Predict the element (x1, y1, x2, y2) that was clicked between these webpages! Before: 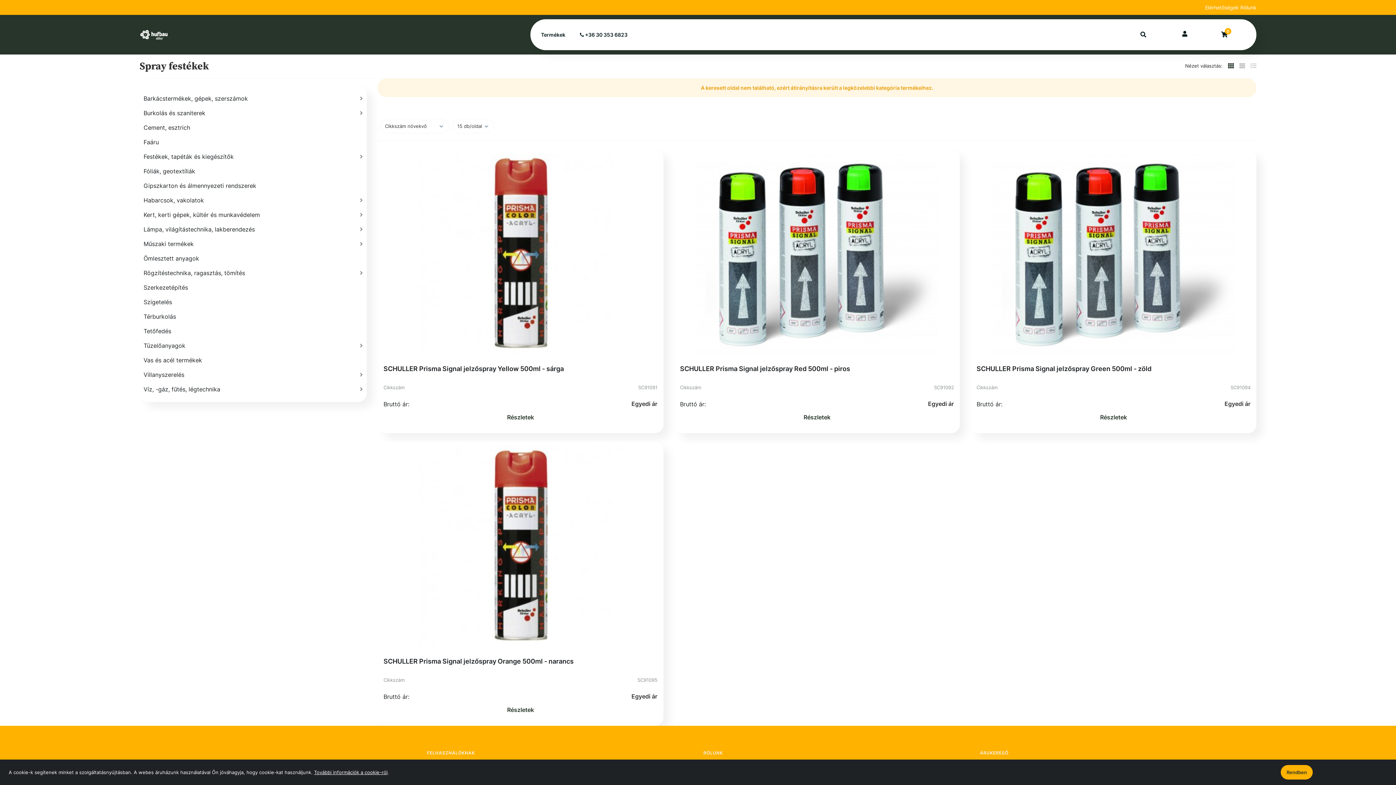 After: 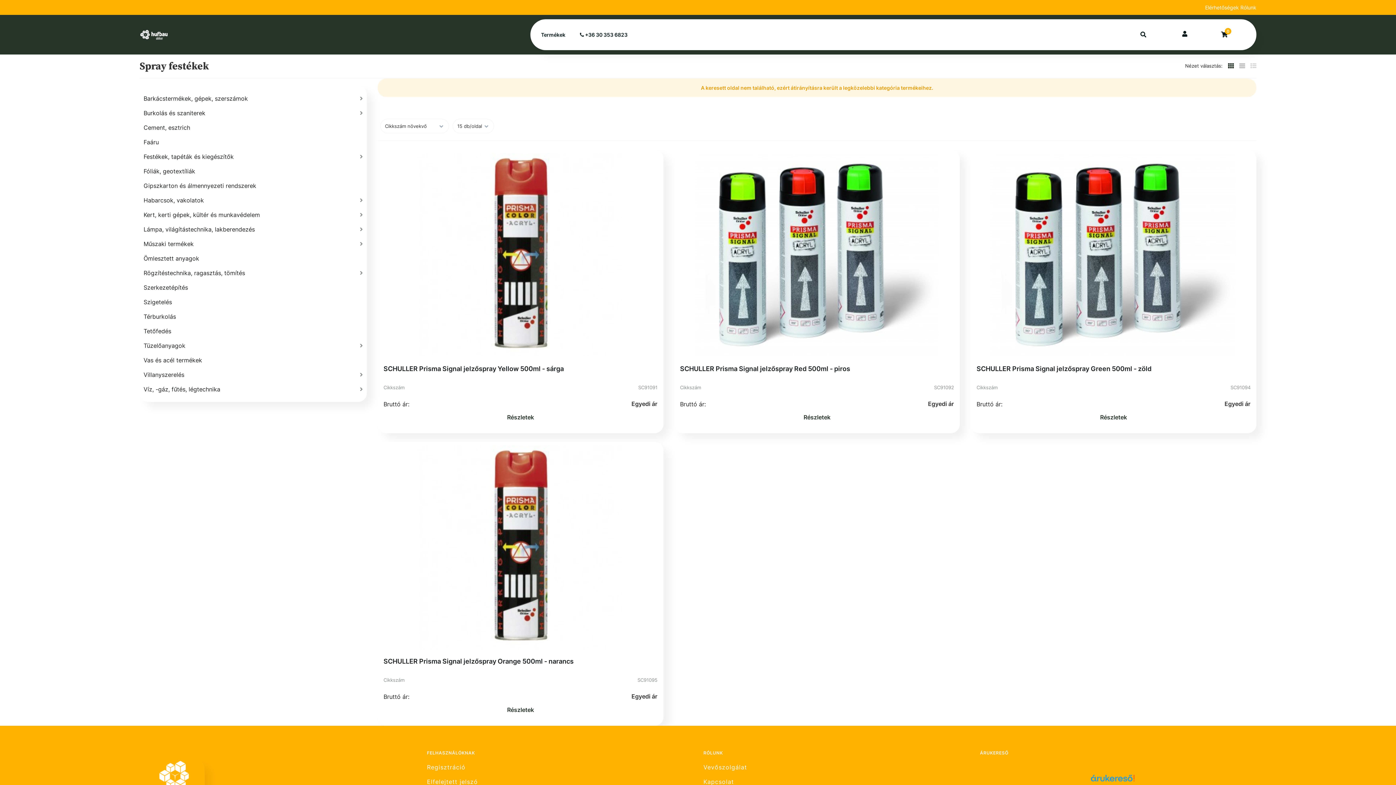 Action: label: Rendben bbox: (1281, 765, 1313, 780)